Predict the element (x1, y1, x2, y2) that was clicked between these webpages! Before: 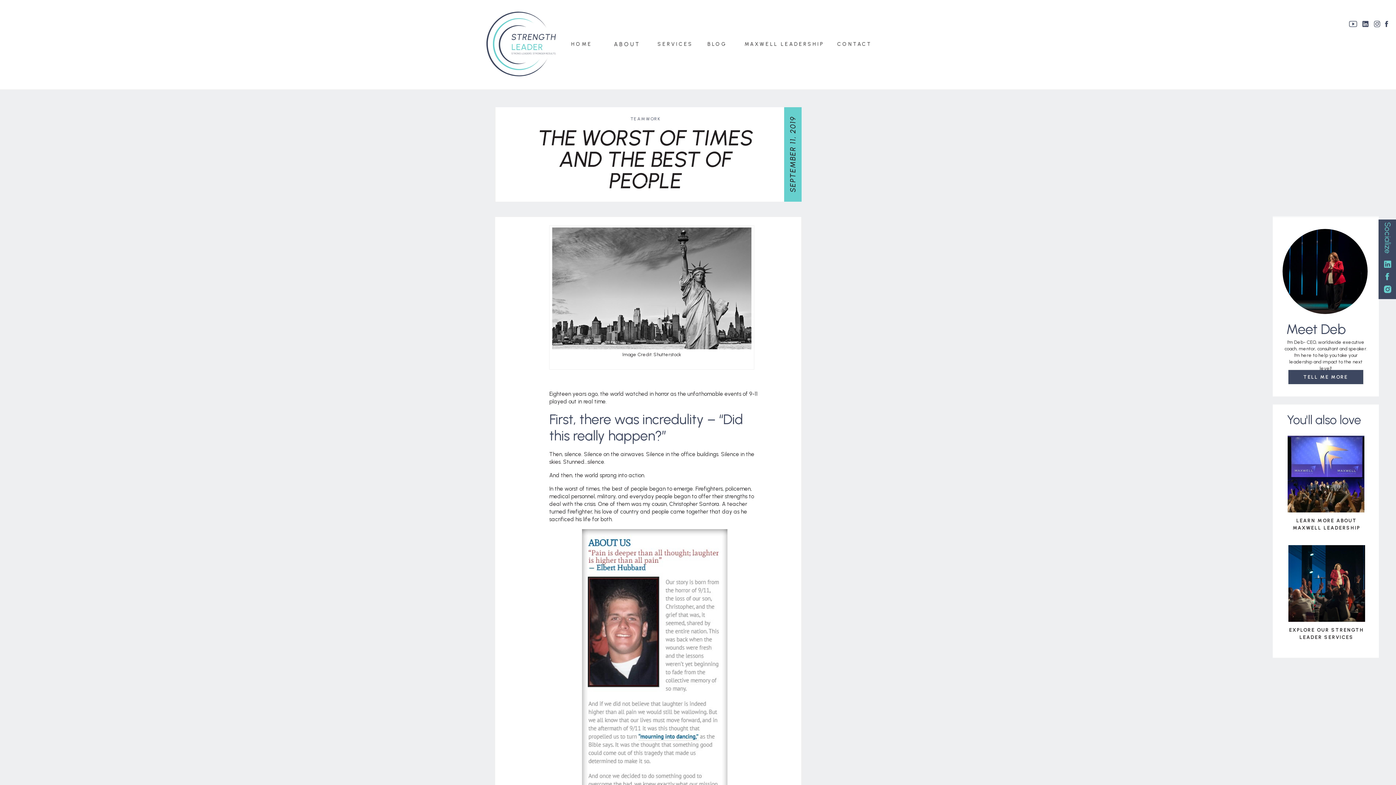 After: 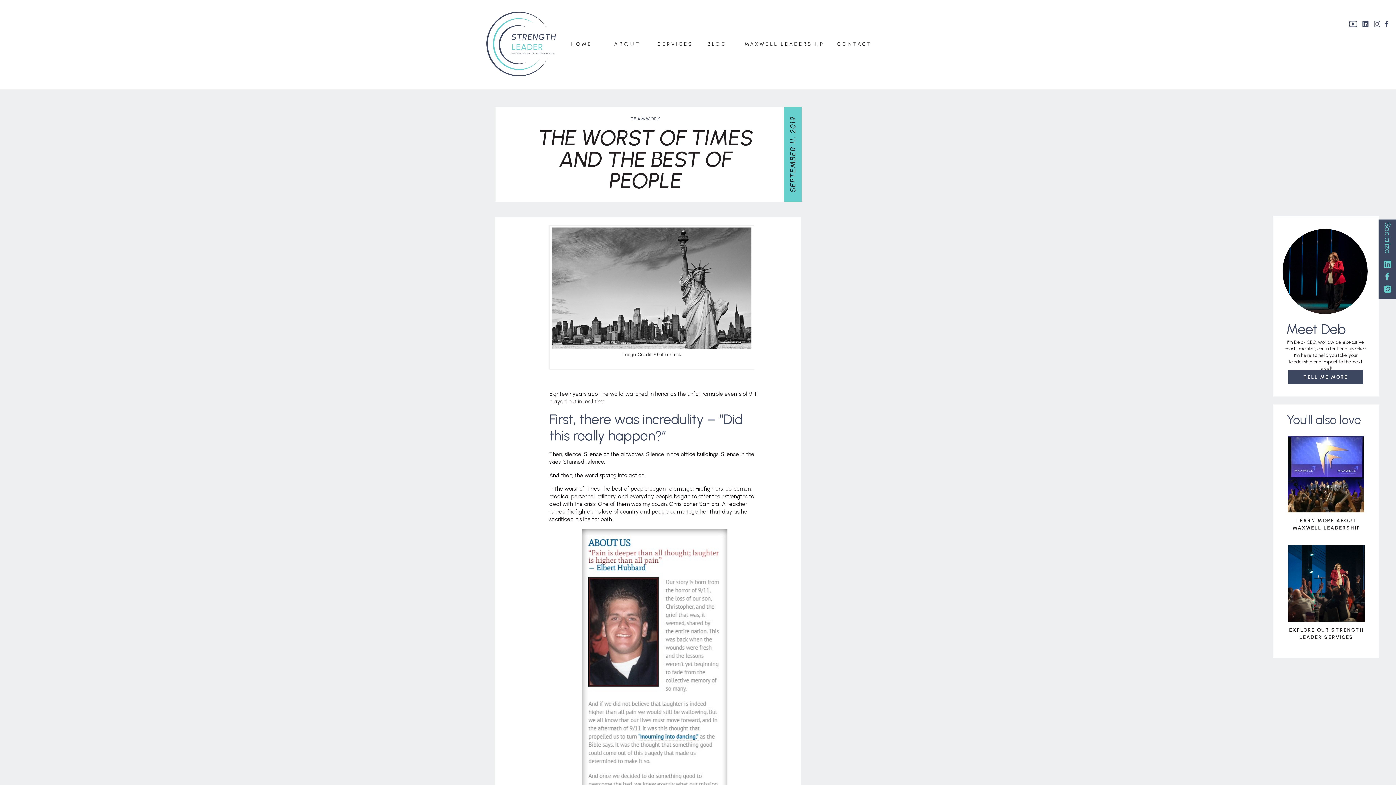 Action: bbox: (1382, 20, 1390, 28)